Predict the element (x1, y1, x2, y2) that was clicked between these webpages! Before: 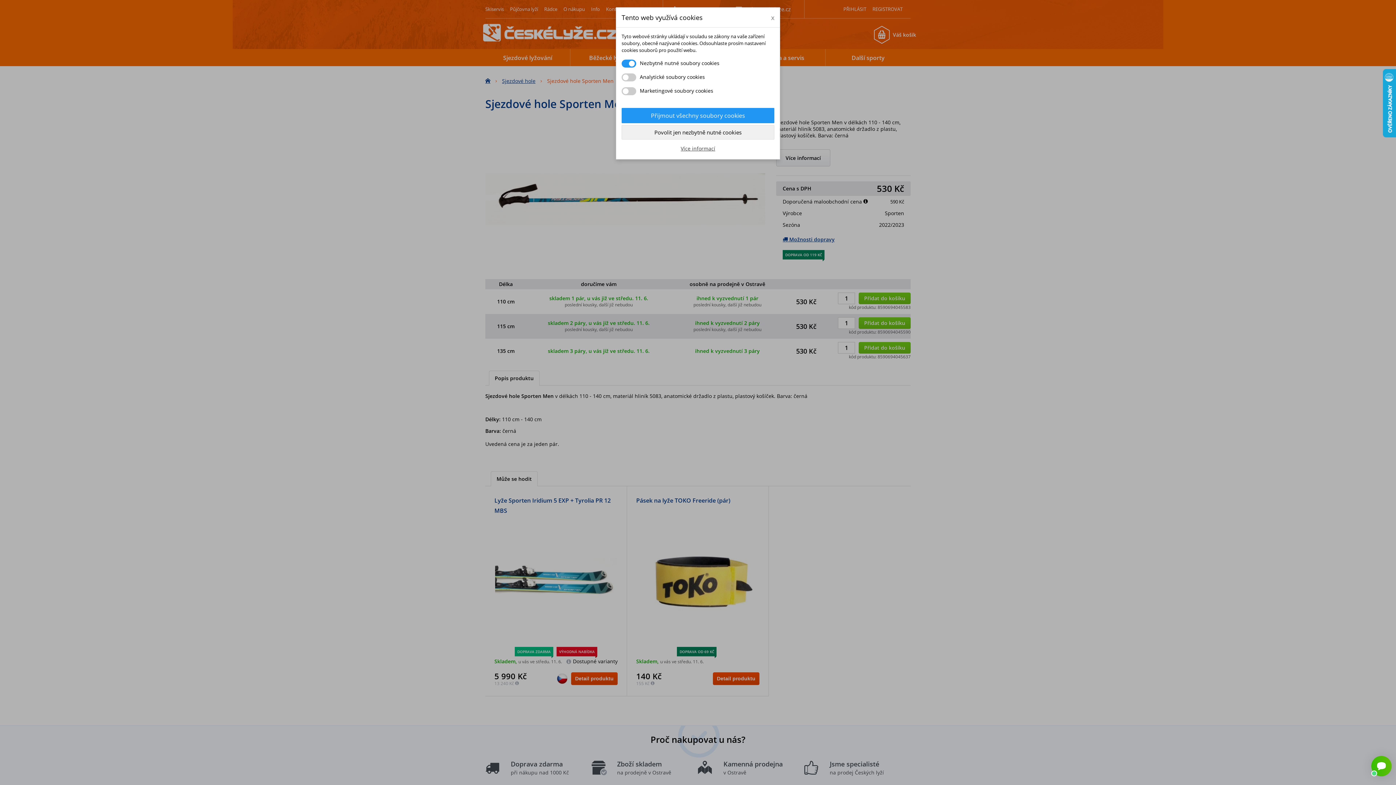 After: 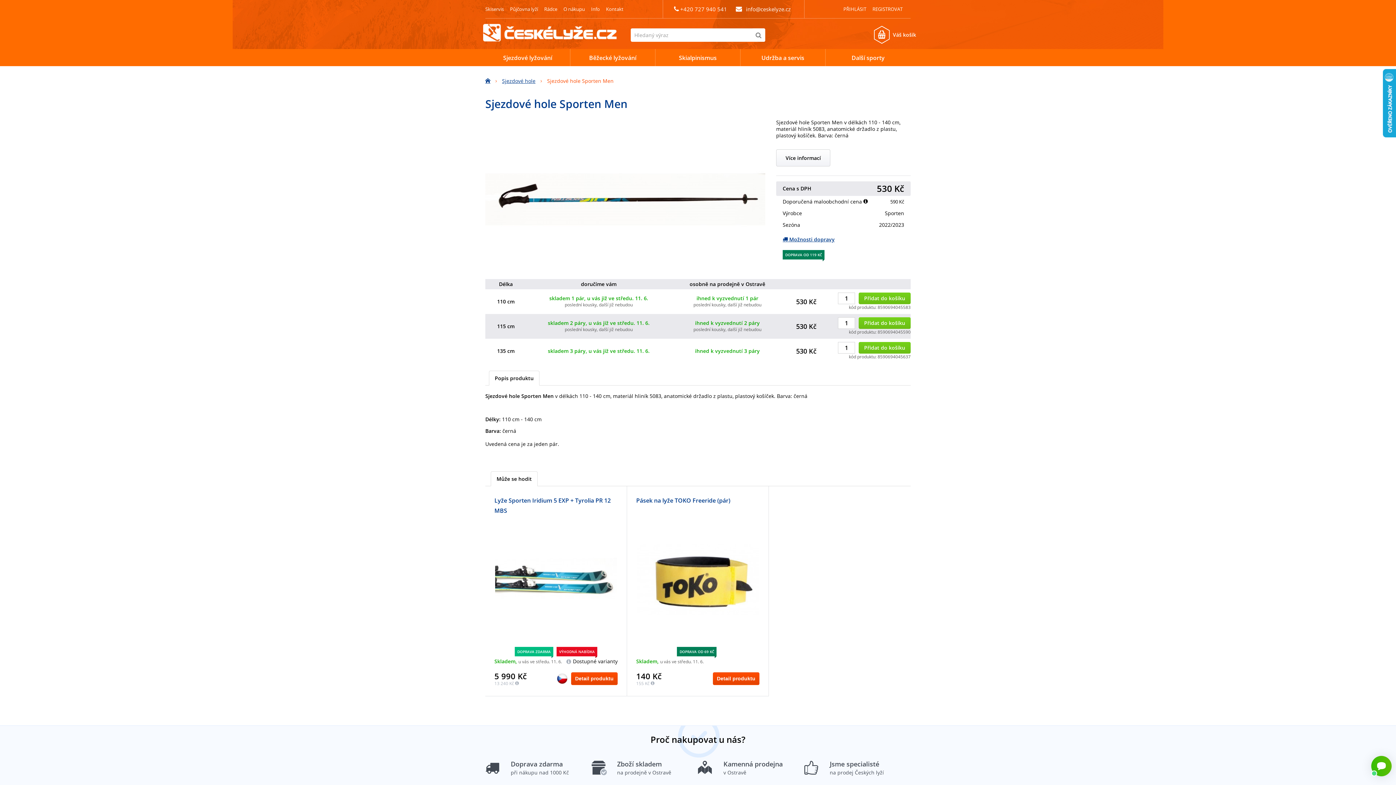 Action: bbox: (621, 108, 774, 123) label: Přijmout všechny soubory cookies